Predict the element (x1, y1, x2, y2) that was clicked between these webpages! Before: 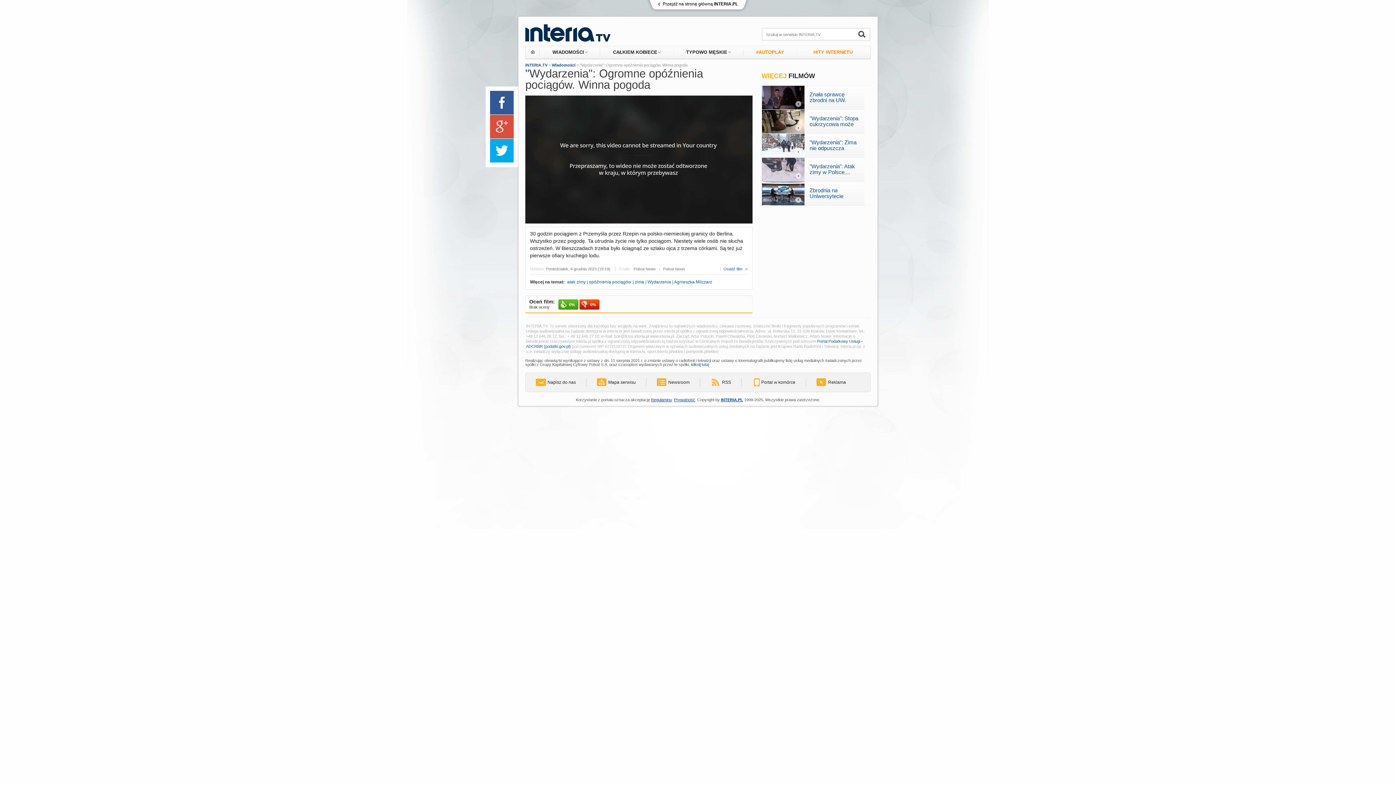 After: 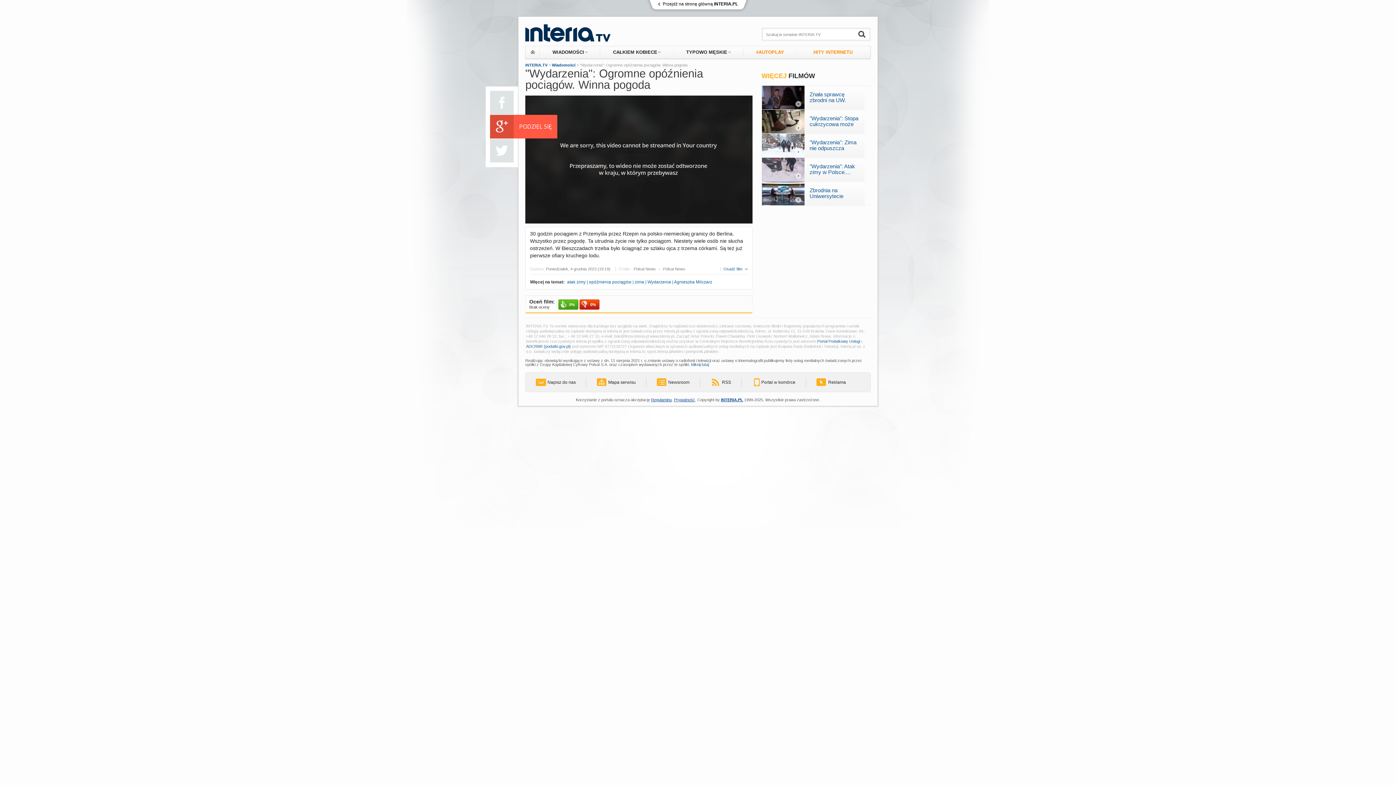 Action: bbox: (490, 114, 513, 138)